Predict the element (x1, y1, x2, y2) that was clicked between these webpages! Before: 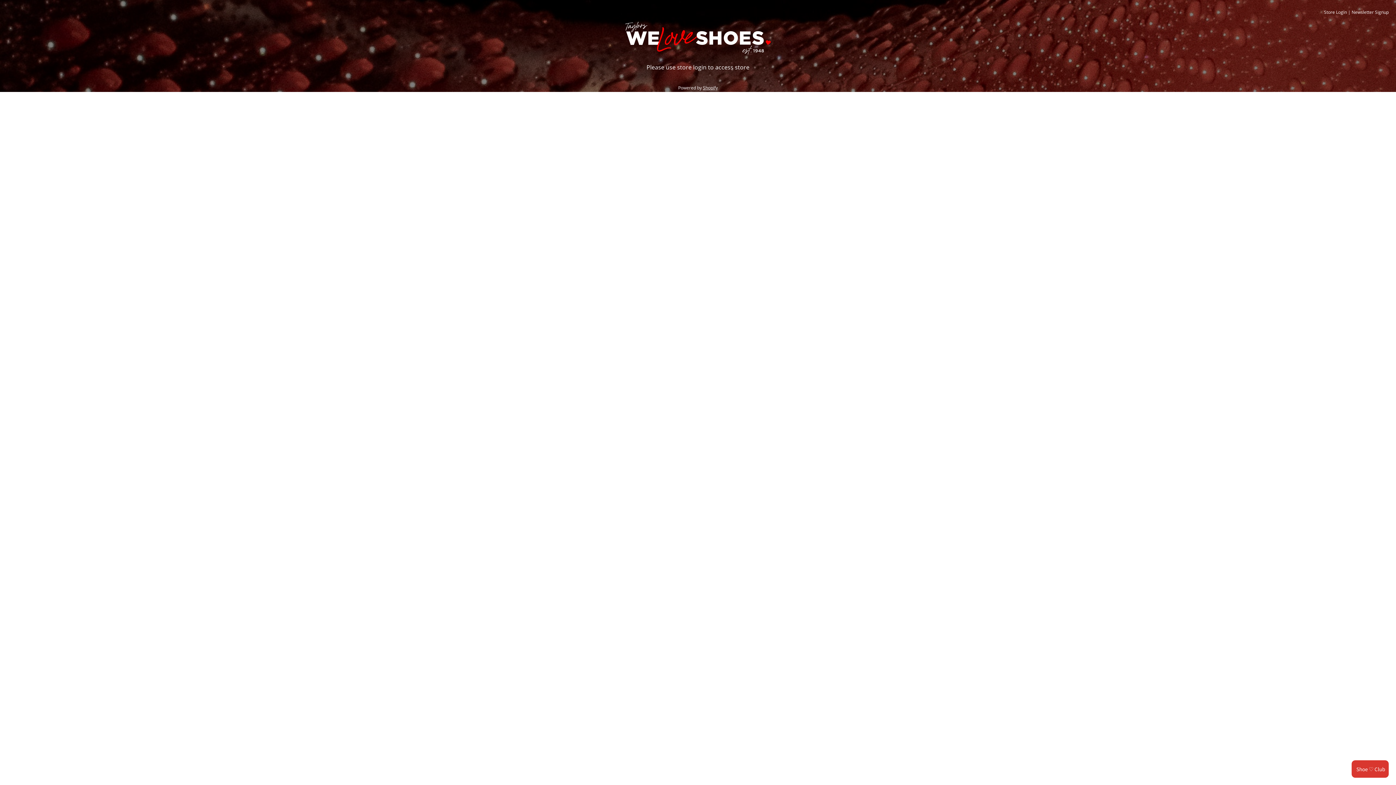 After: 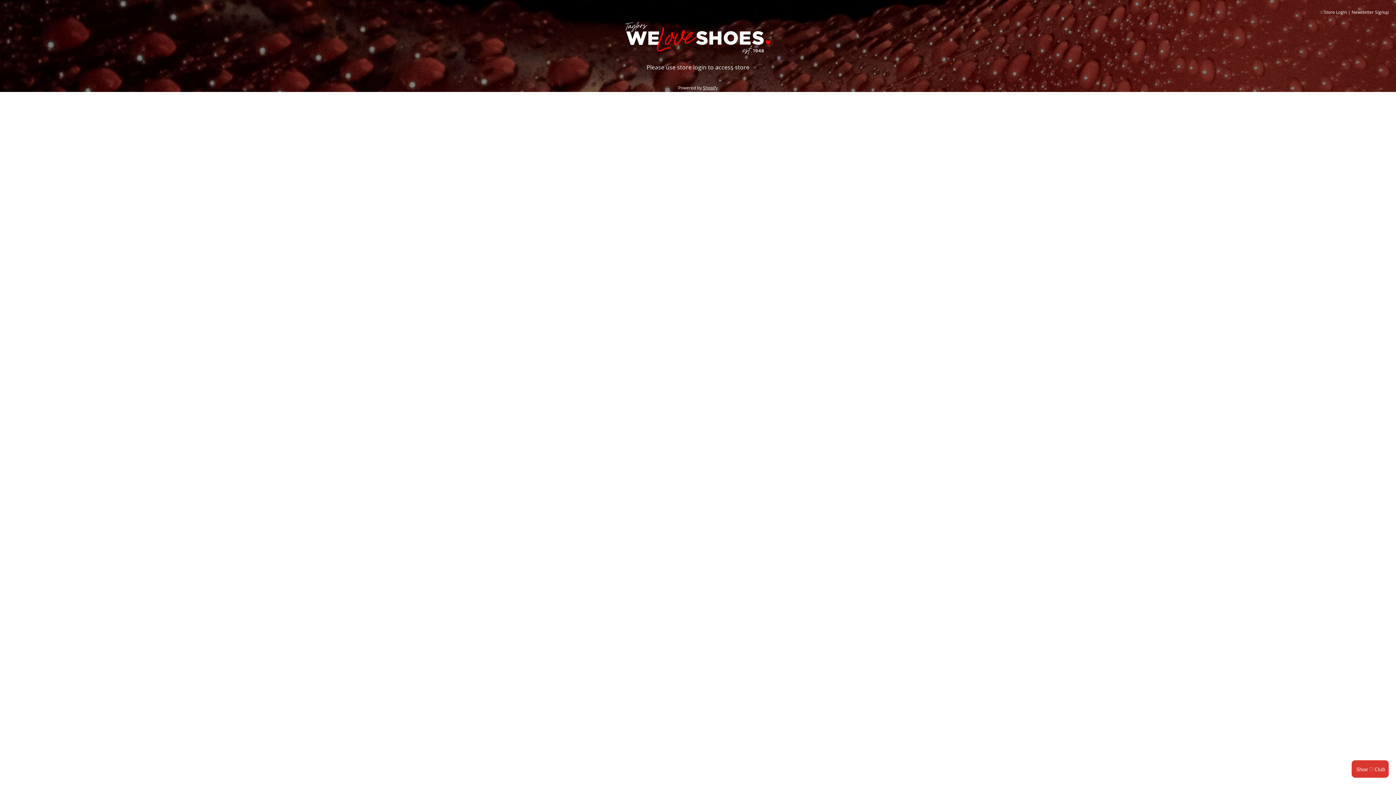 Action: bbox: (1324, 9, 1347, 15) label: Store Login